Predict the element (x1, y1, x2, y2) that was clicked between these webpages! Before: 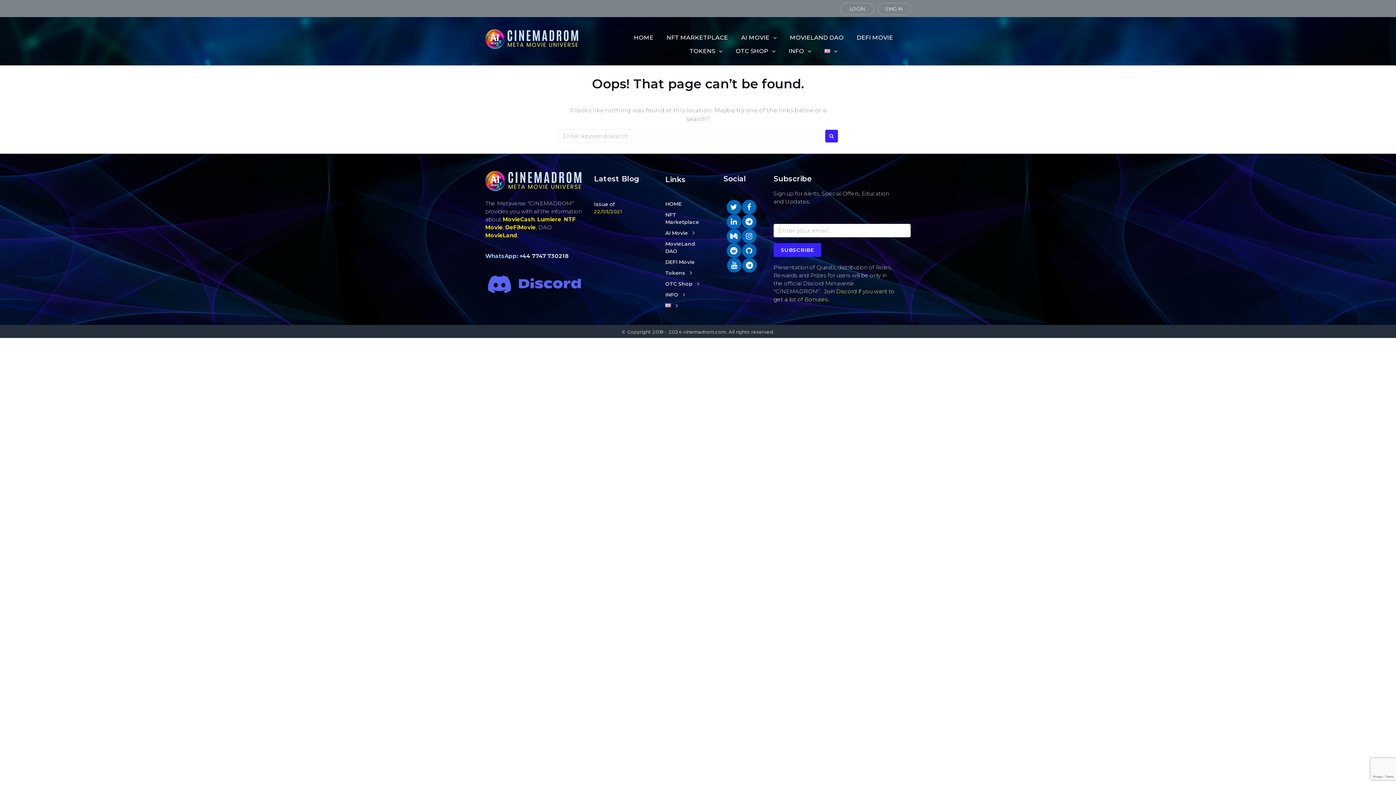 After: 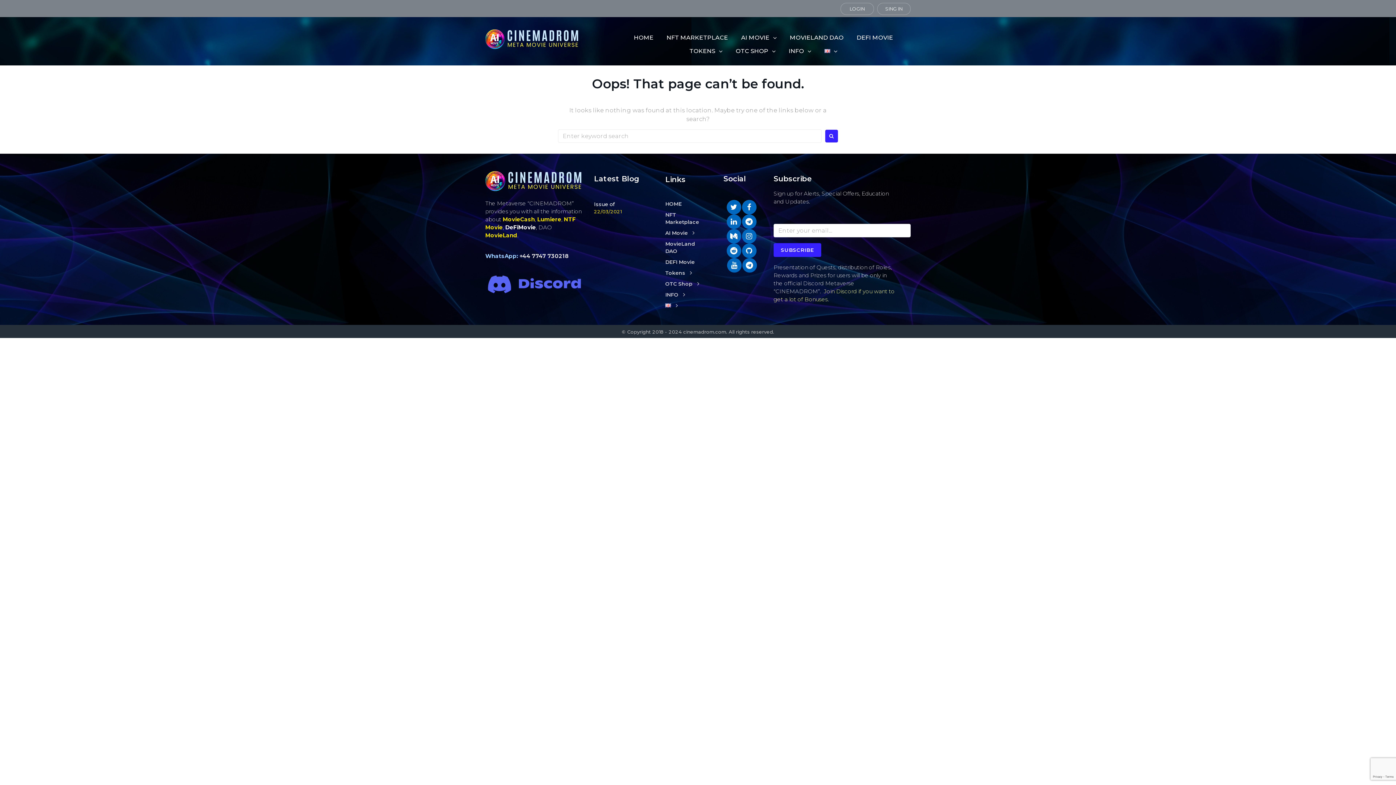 Action: label: DeFiMovie bbox: (505, 224, 536, 230)